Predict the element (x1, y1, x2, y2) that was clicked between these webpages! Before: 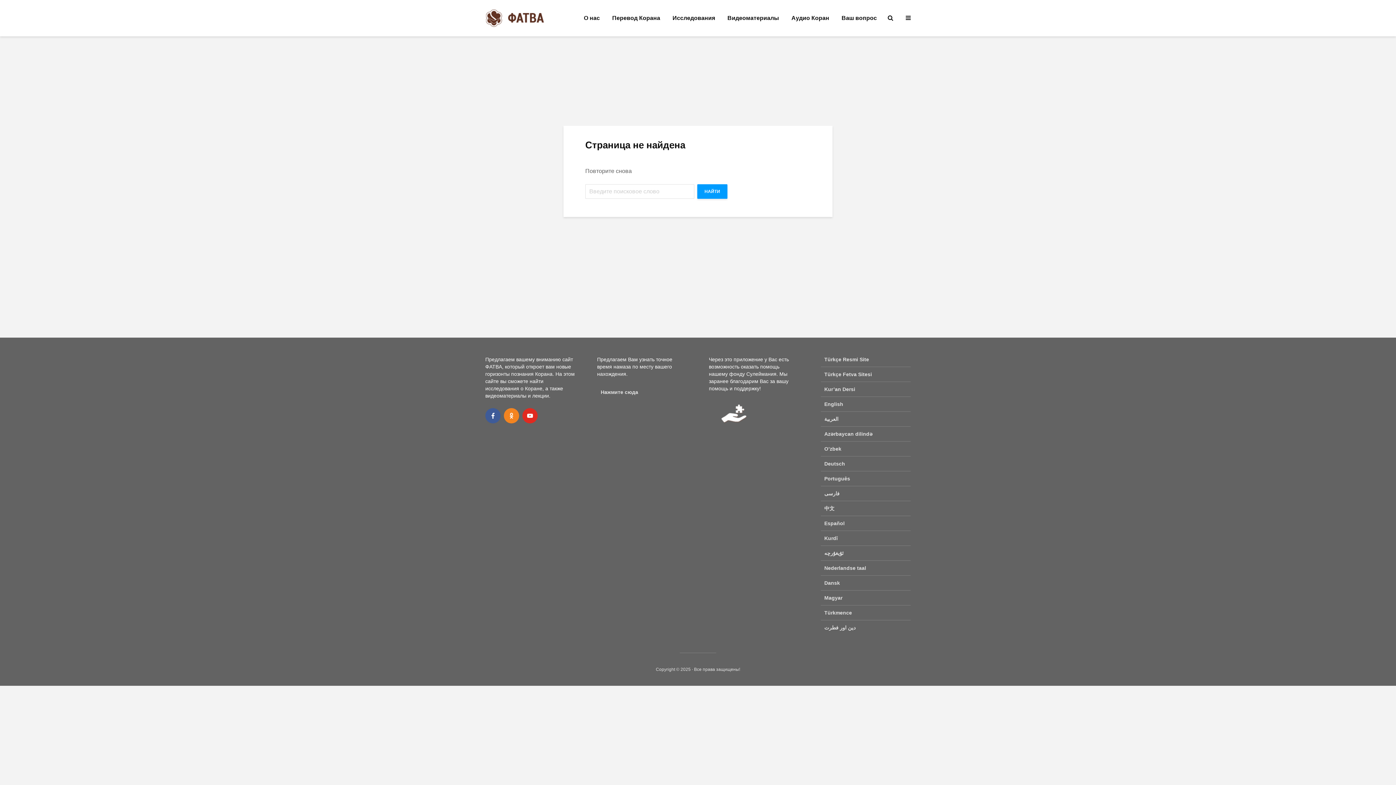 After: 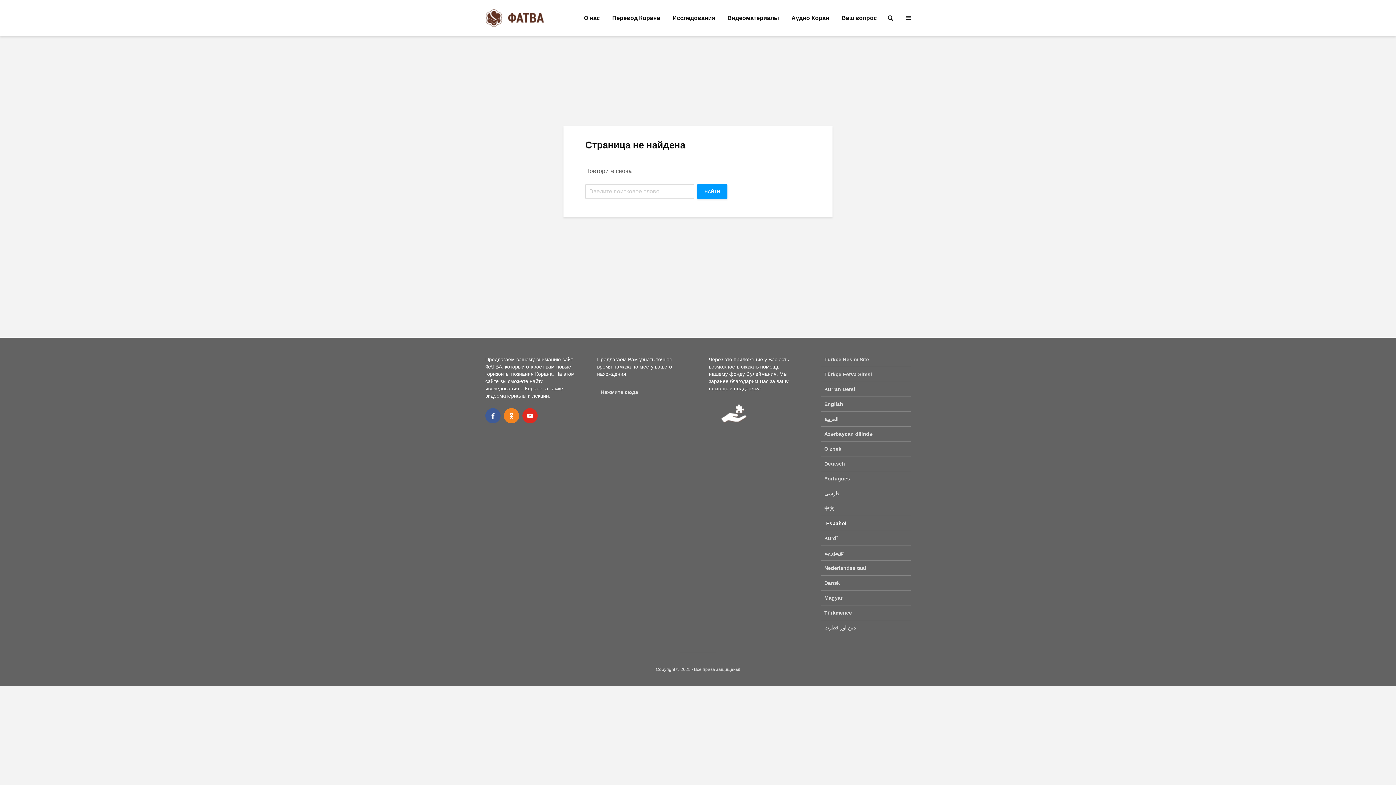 Action: label: Español bbox: (820, 516, 910, 531)